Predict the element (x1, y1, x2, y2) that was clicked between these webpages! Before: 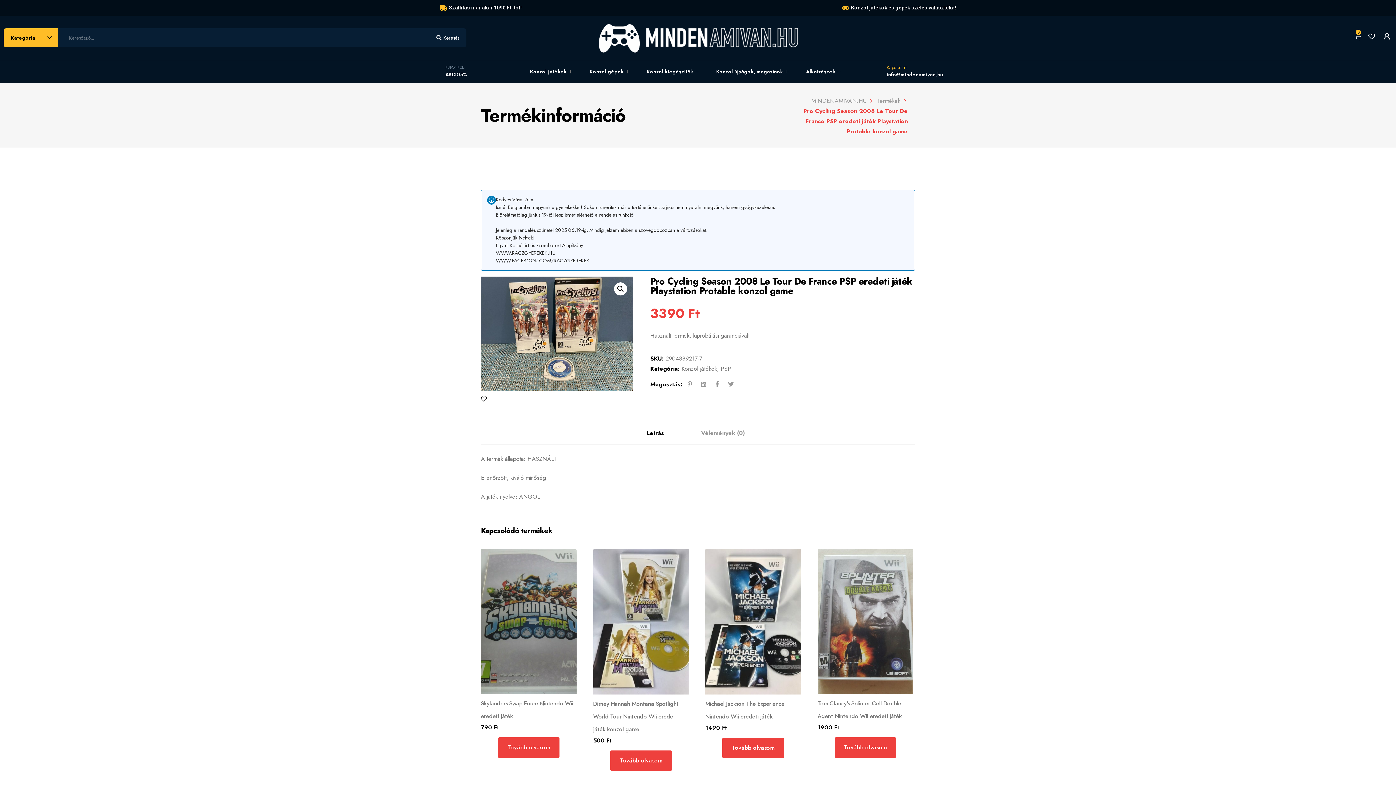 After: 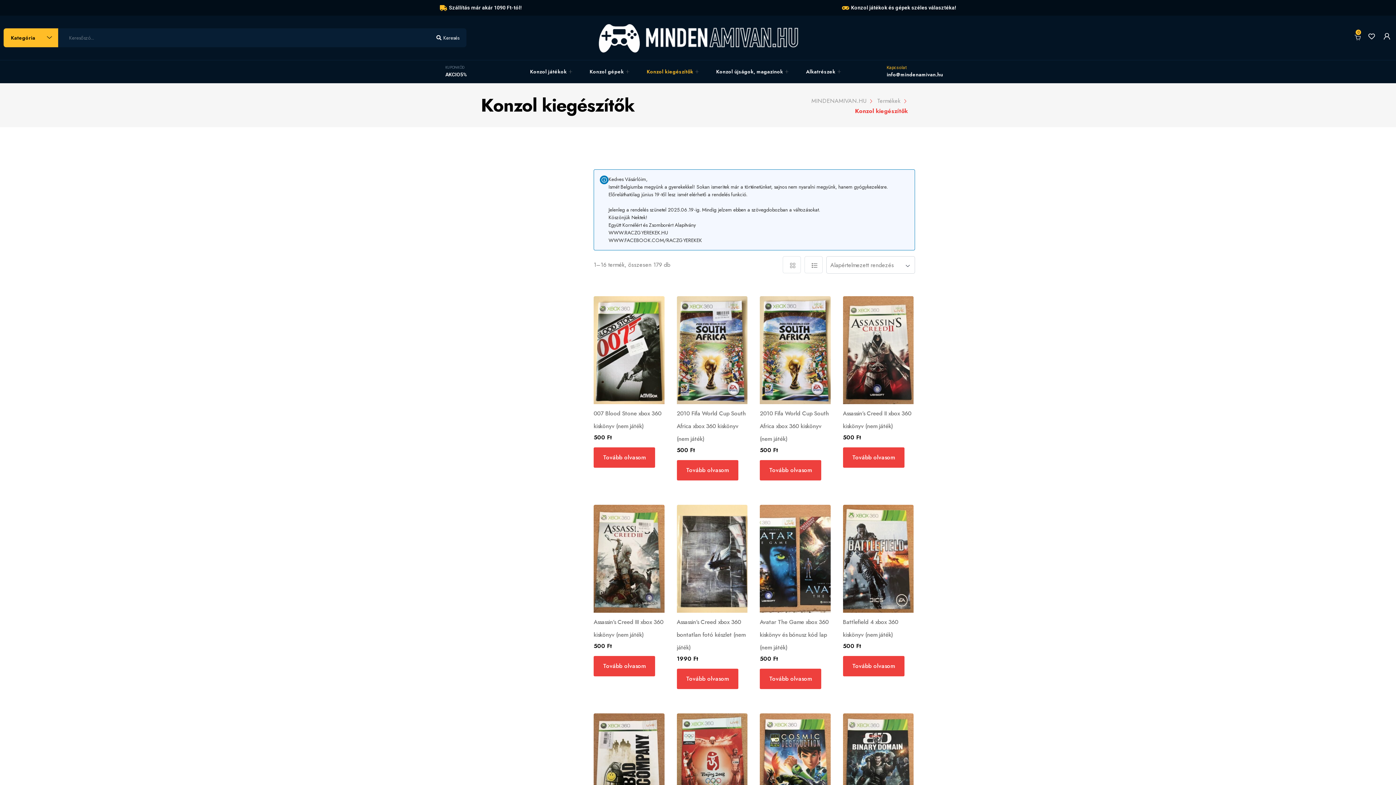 Action: label: Konzol kiegészítők bbox: (646, 67, 699, 76)